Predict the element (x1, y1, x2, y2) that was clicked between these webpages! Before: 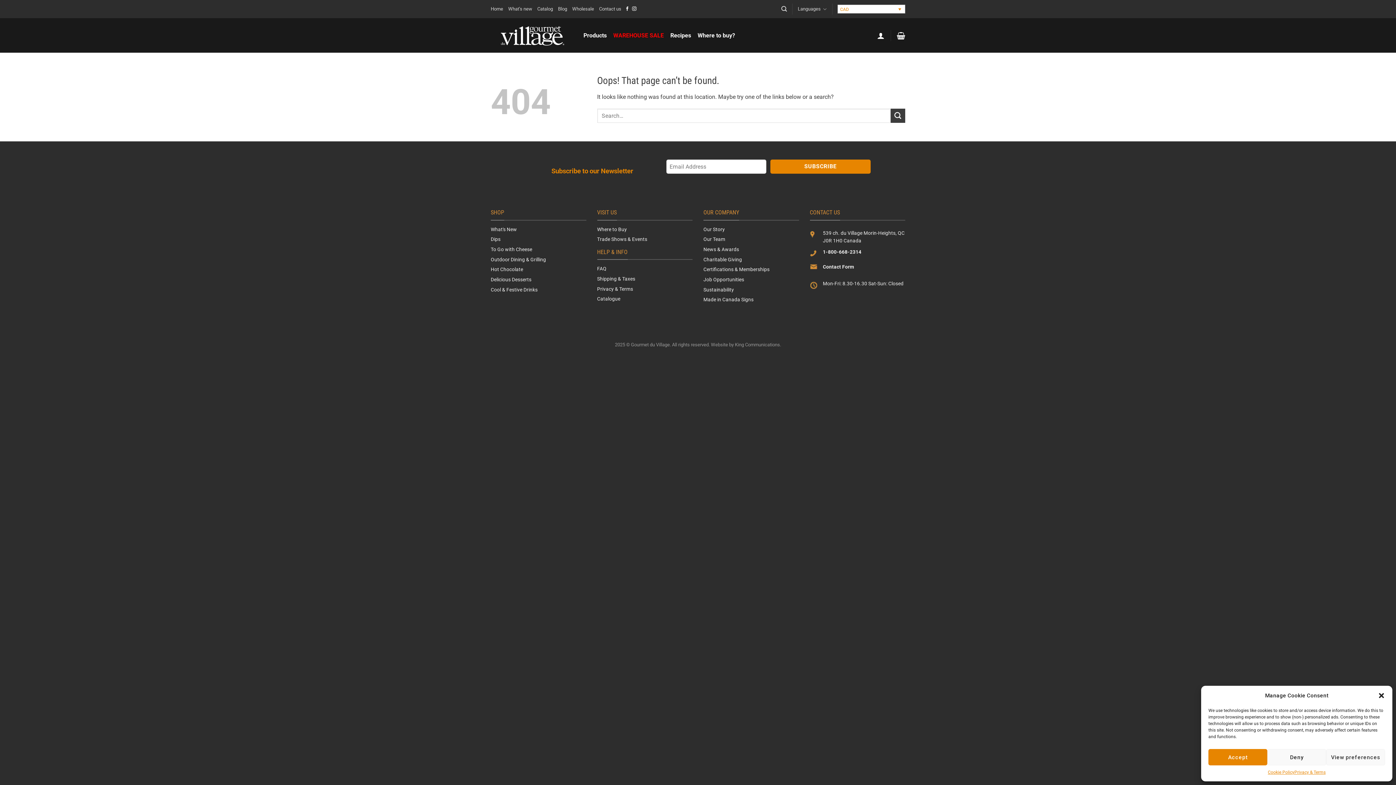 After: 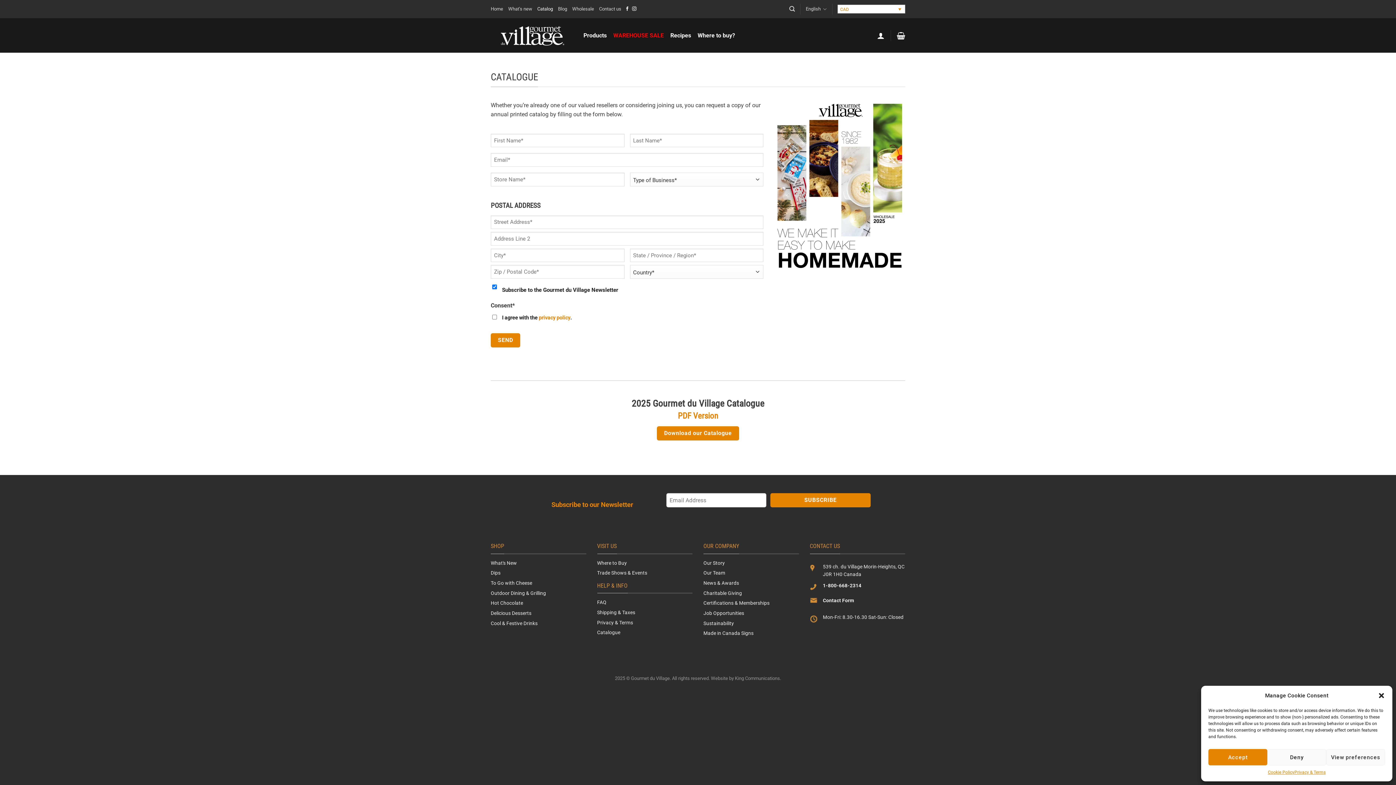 Action: bbox: (537, 3, 553, 14) label: Catalog